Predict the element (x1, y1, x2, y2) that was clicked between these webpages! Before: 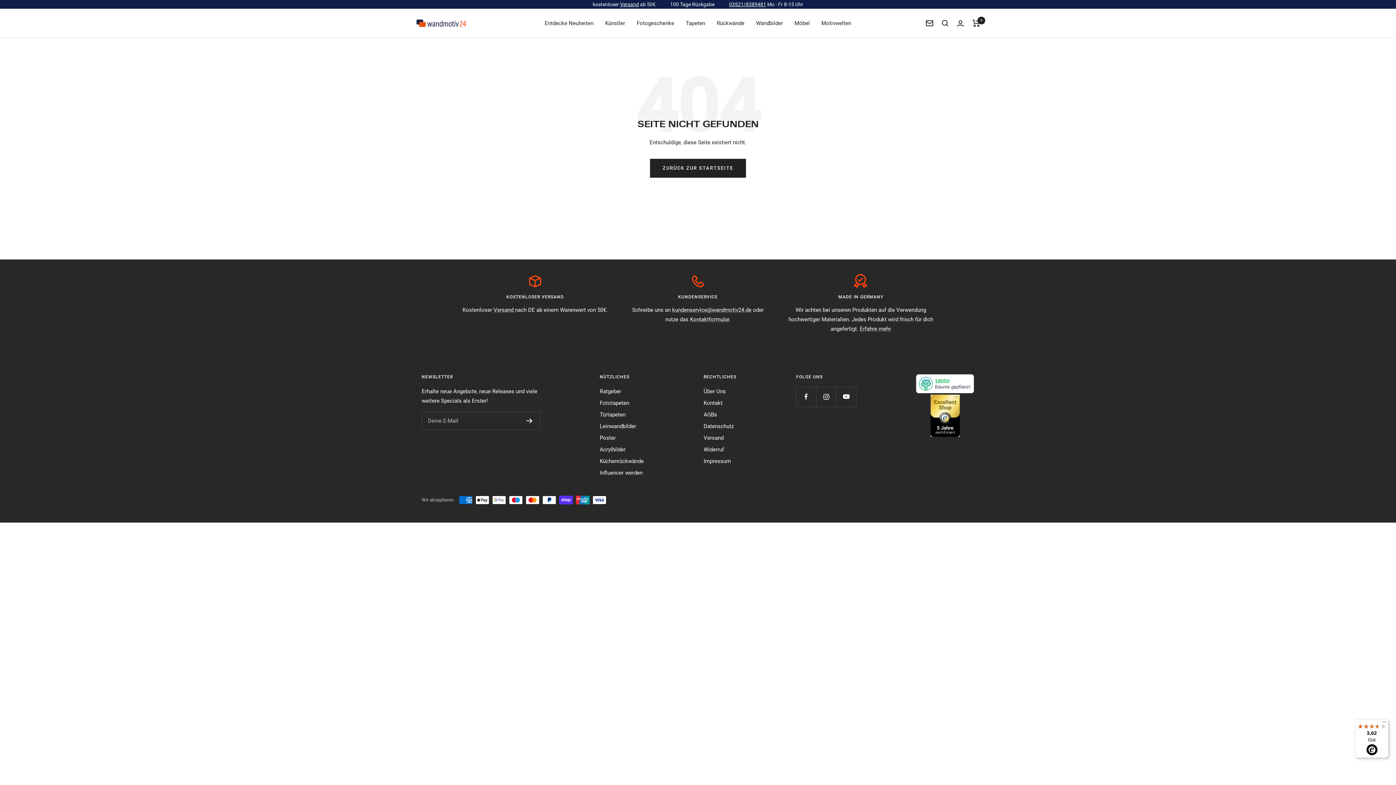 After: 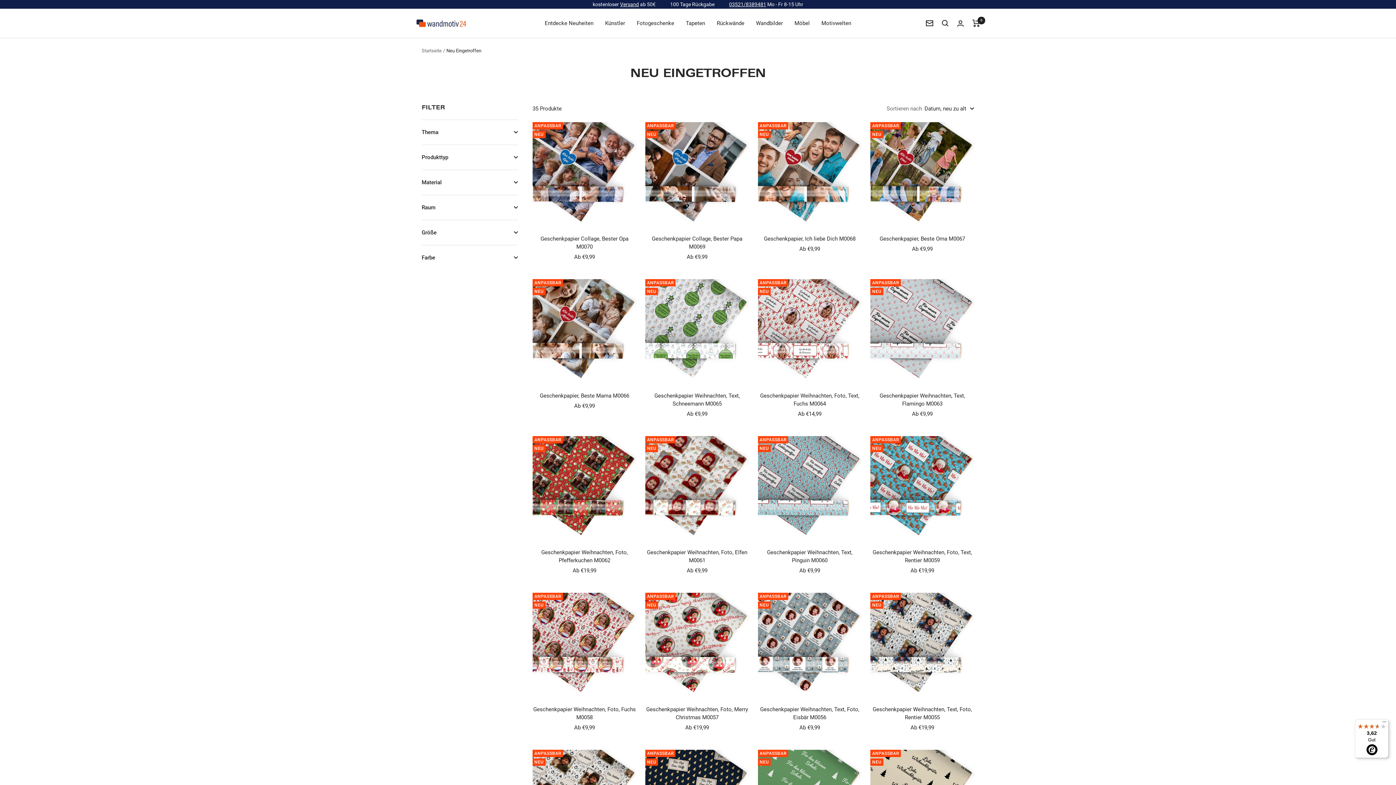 Action: label: Entdecke Neuheiten bbox: (544, 18, 593, 28)